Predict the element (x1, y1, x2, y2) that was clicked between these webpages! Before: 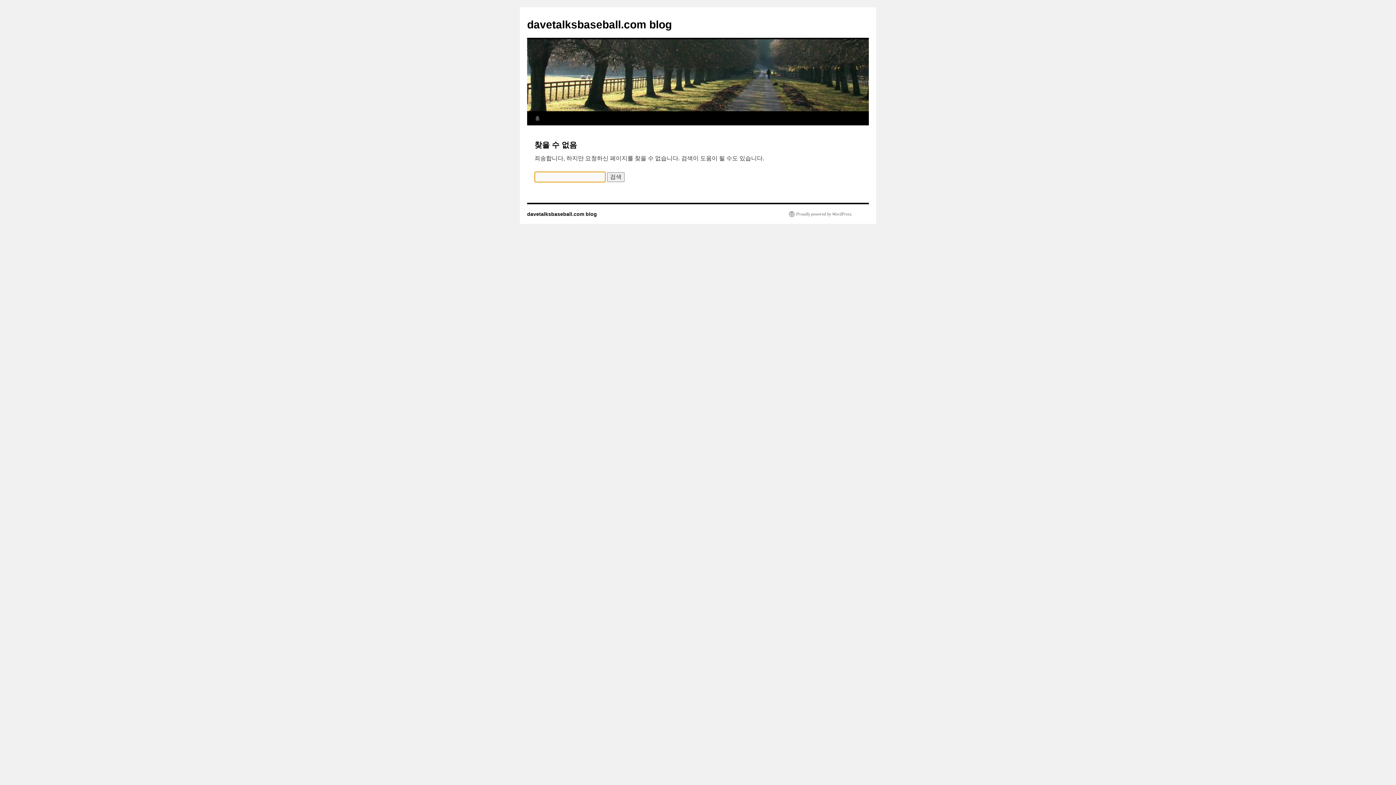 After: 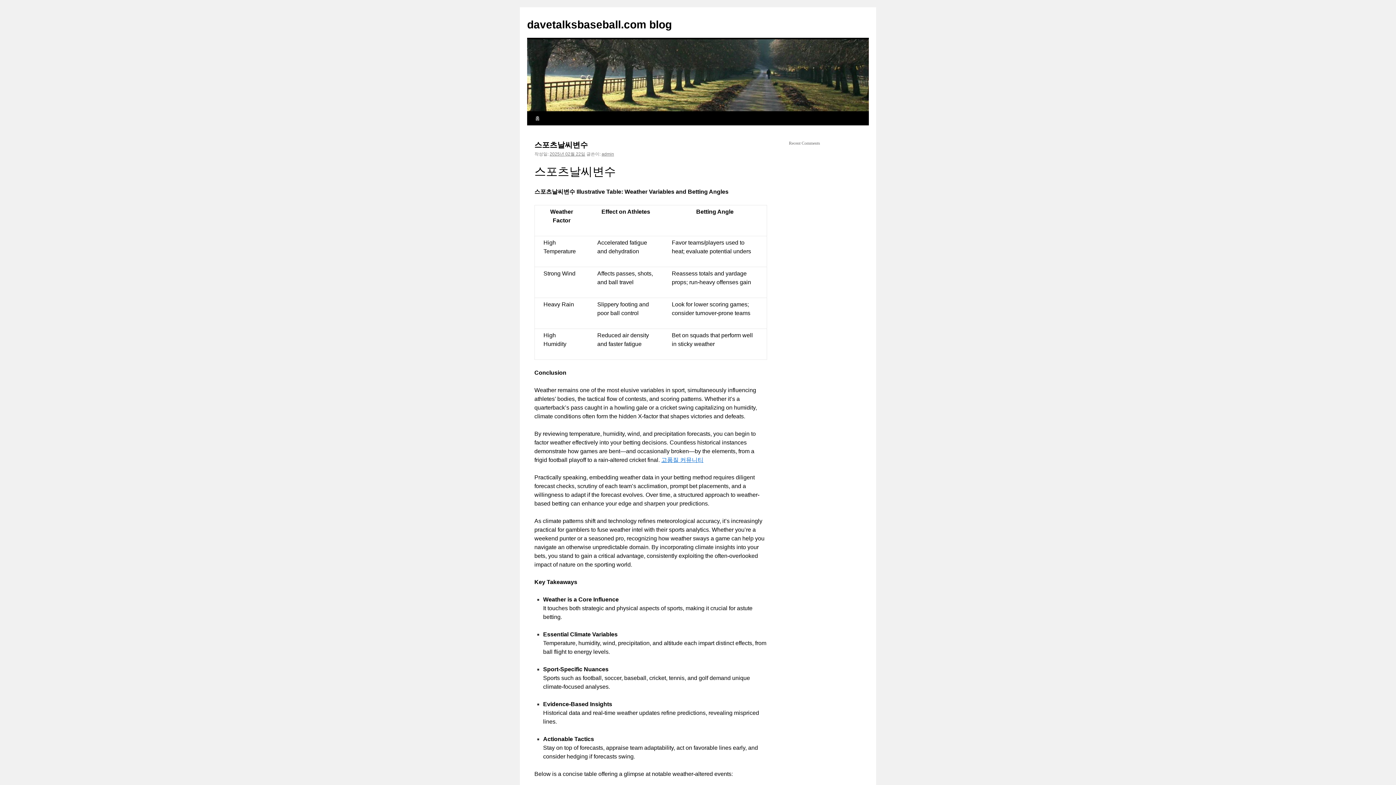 Action: bbox: (527, 18, 672, 30) label: davetalksbaseball.com blog